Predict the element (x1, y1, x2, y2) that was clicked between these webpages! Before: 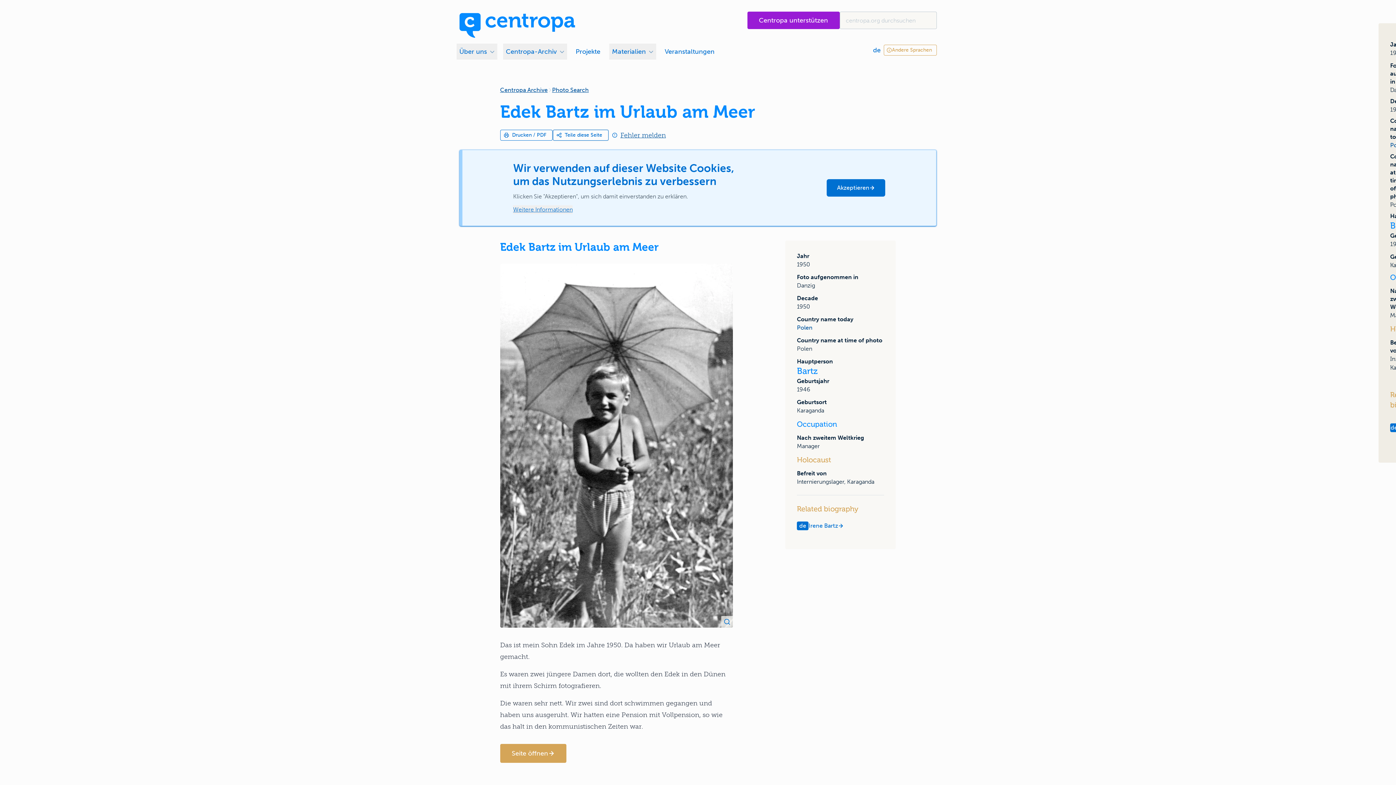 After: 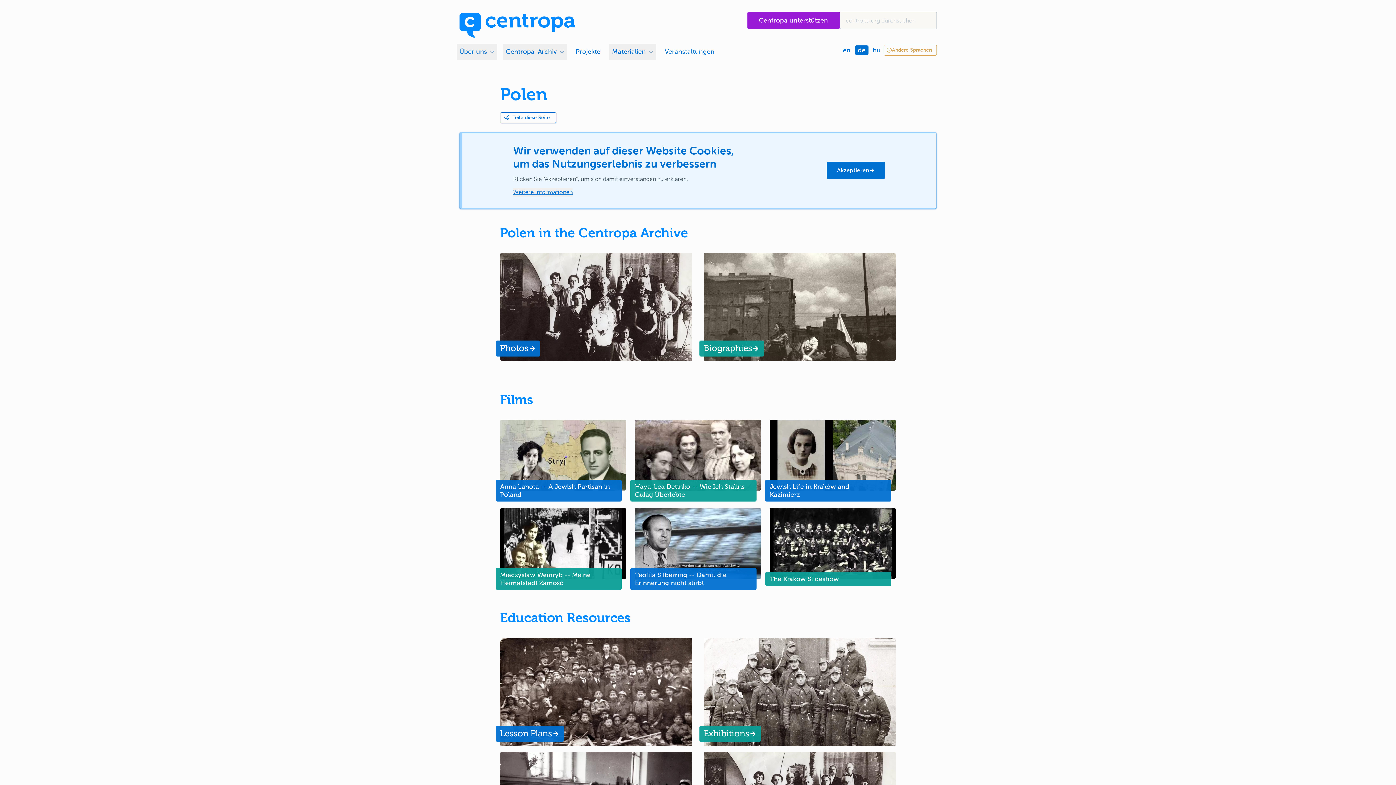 Action: label: Polen bbox: (797, 324, 812, 331)